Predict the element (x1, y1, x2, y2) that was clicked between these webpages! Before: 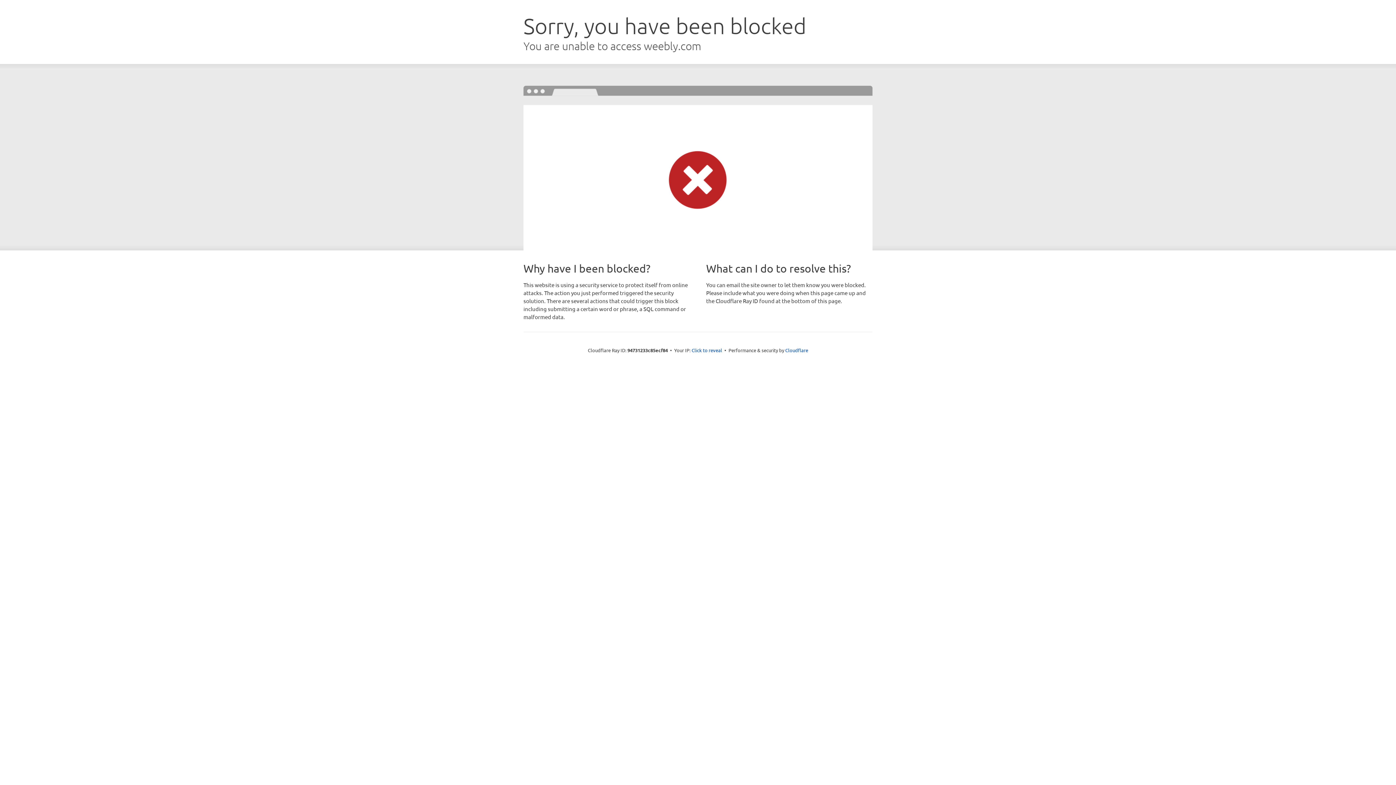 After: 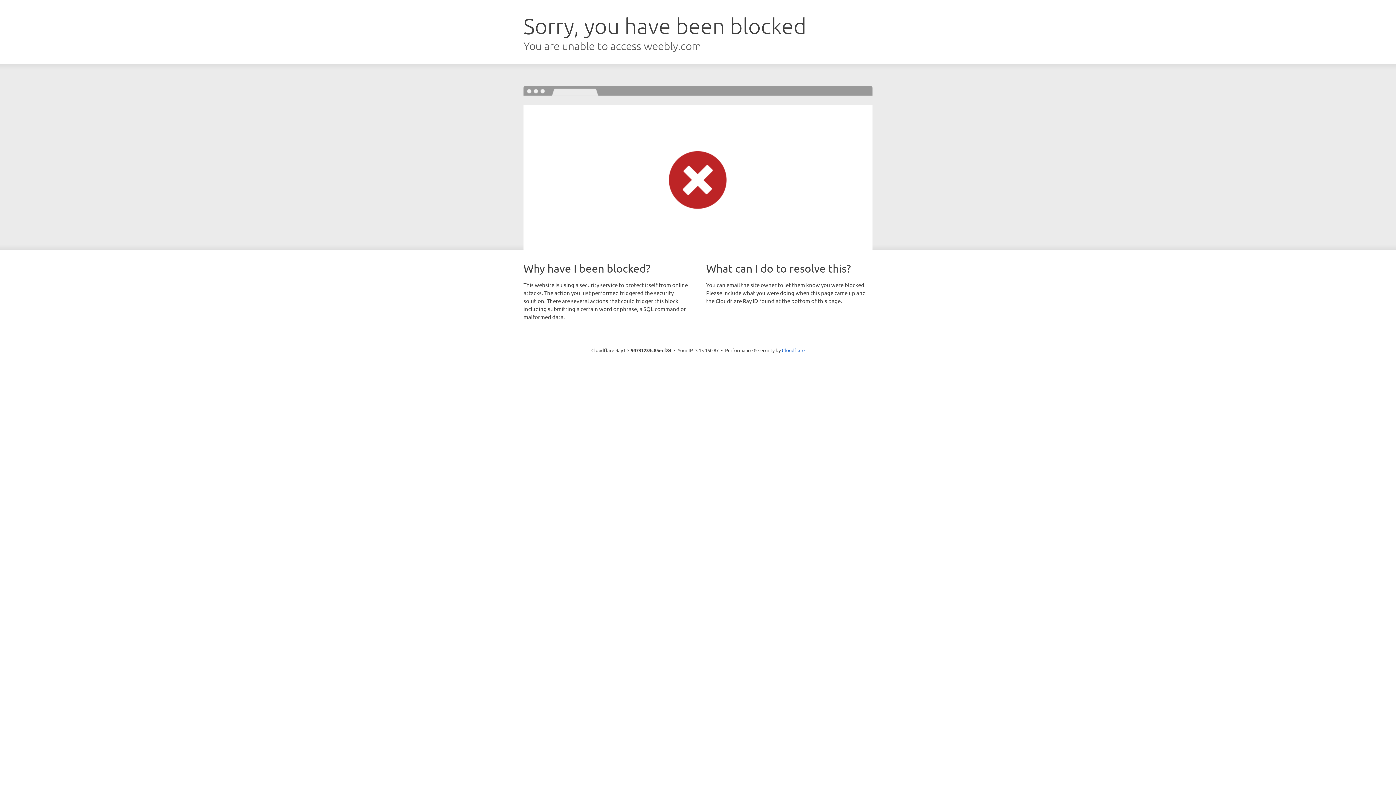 Action: bbox: (691, 346, 722, 353) label: Click to reveal